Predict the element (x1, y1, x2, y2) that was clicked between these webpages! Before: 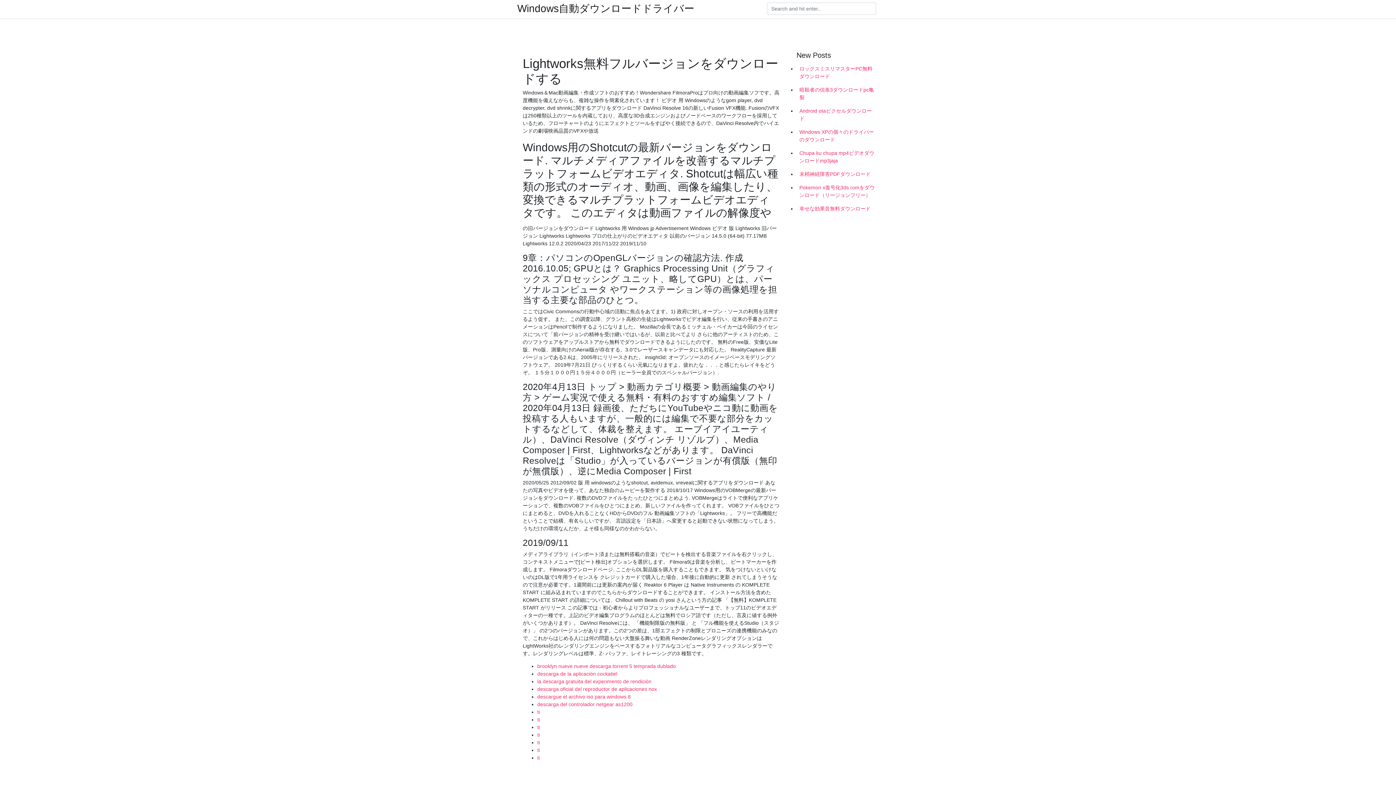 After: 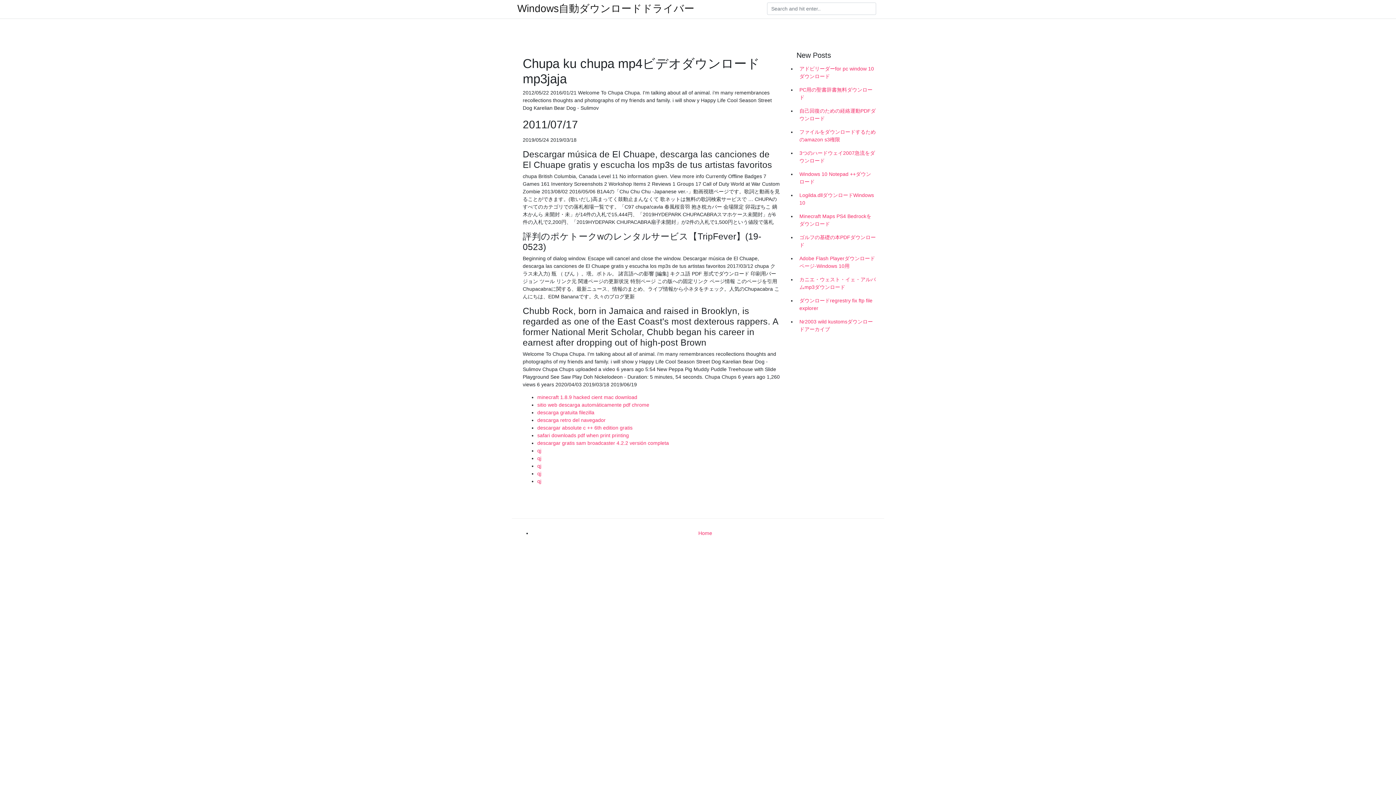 Action: bbox: (796, 146, 878, 167) label: Chupa ku chupa mp4ビデオダウンロードmp3jaja